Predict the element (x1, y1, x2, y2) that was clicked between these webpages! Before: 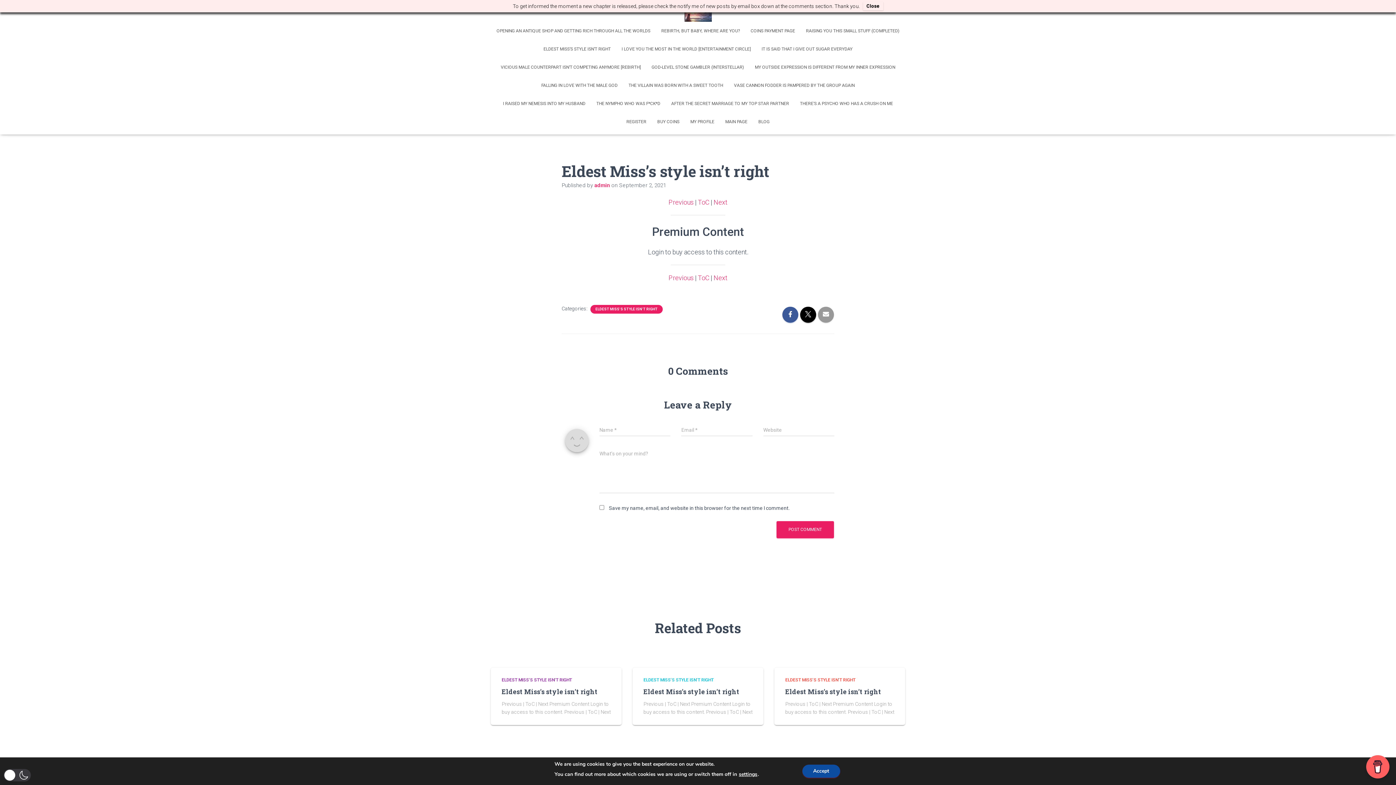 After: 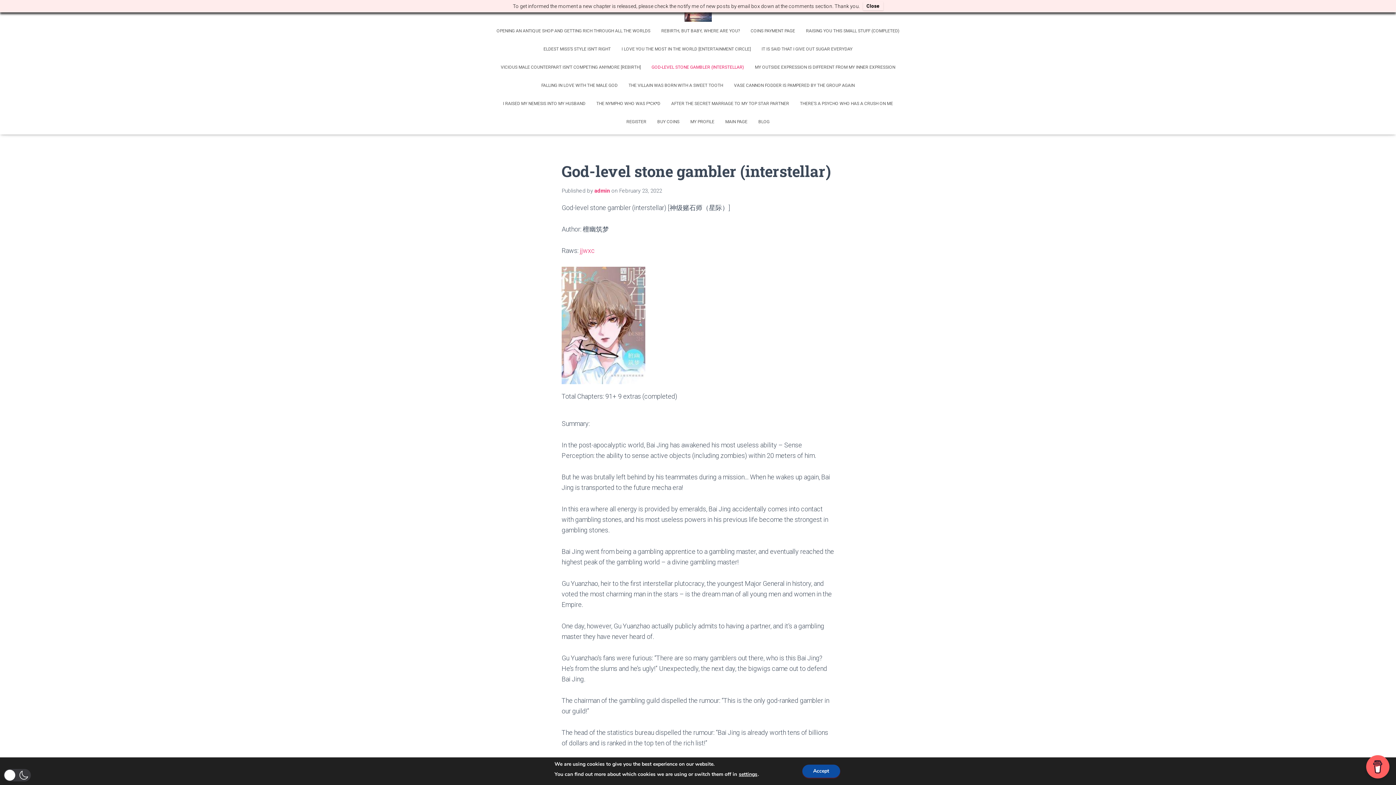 Action: label: GOD-LEVEL STONE GAMBLER (INTERSTELLAR) bbox: (646, 58, 749, 76)